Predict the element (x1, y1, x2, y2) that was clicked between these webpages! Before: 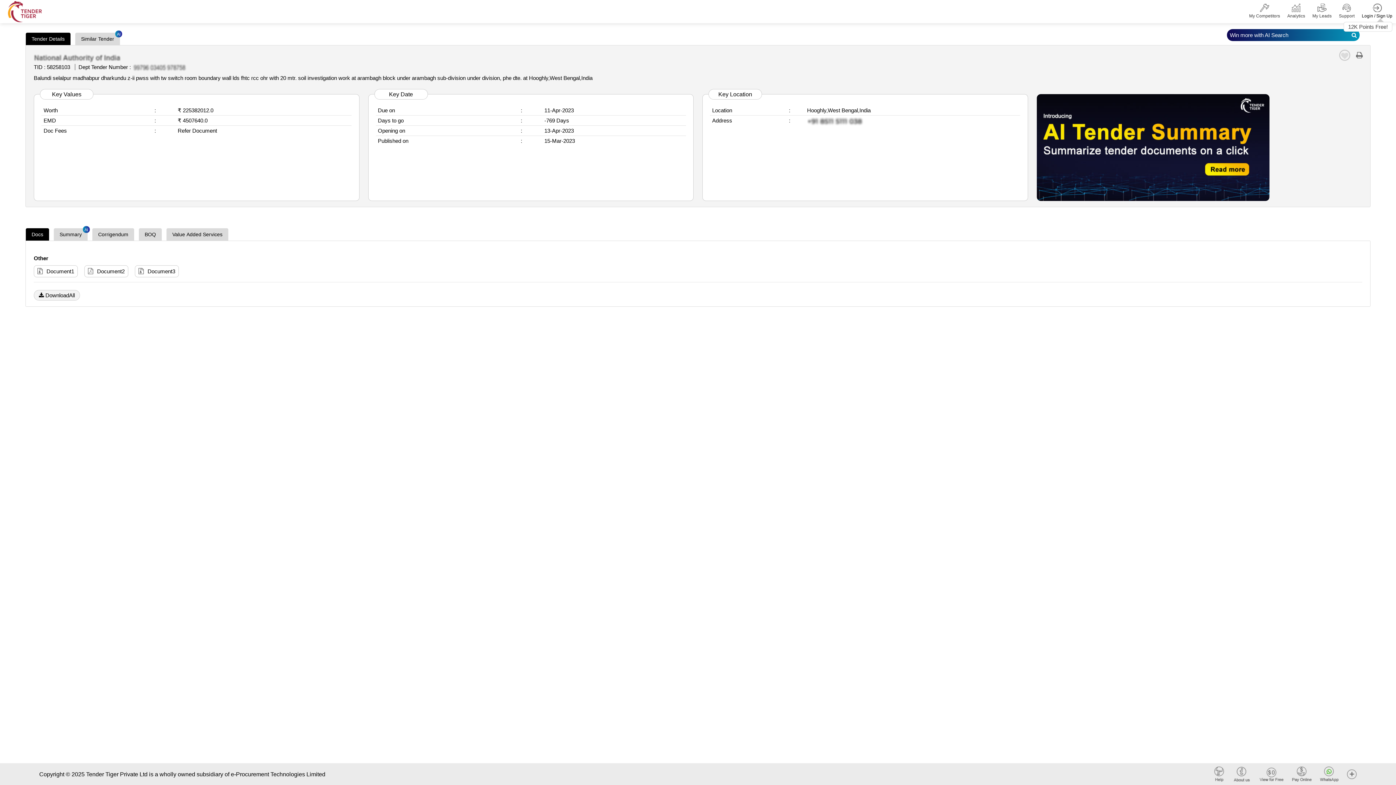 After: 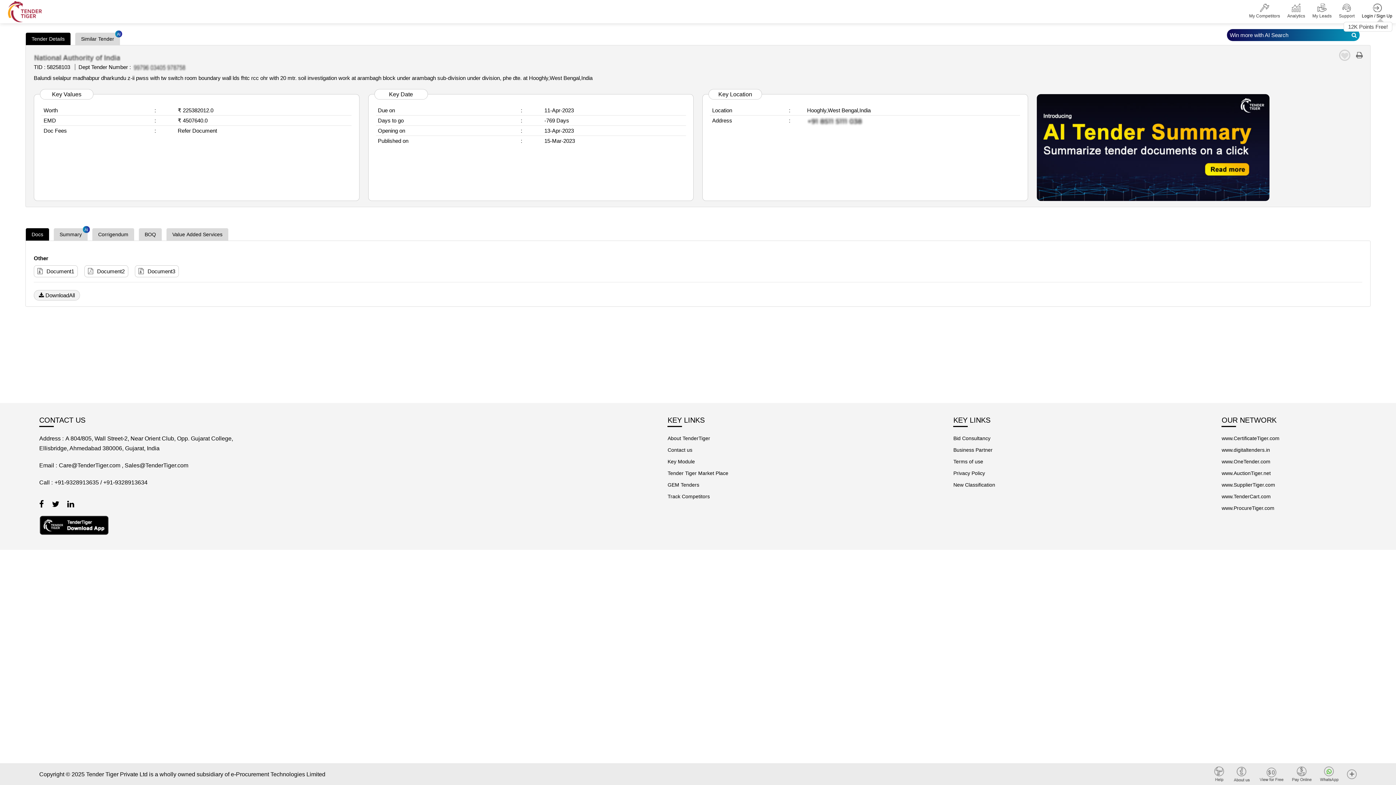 Action: bbox: (1347, 771, 1357, 777)